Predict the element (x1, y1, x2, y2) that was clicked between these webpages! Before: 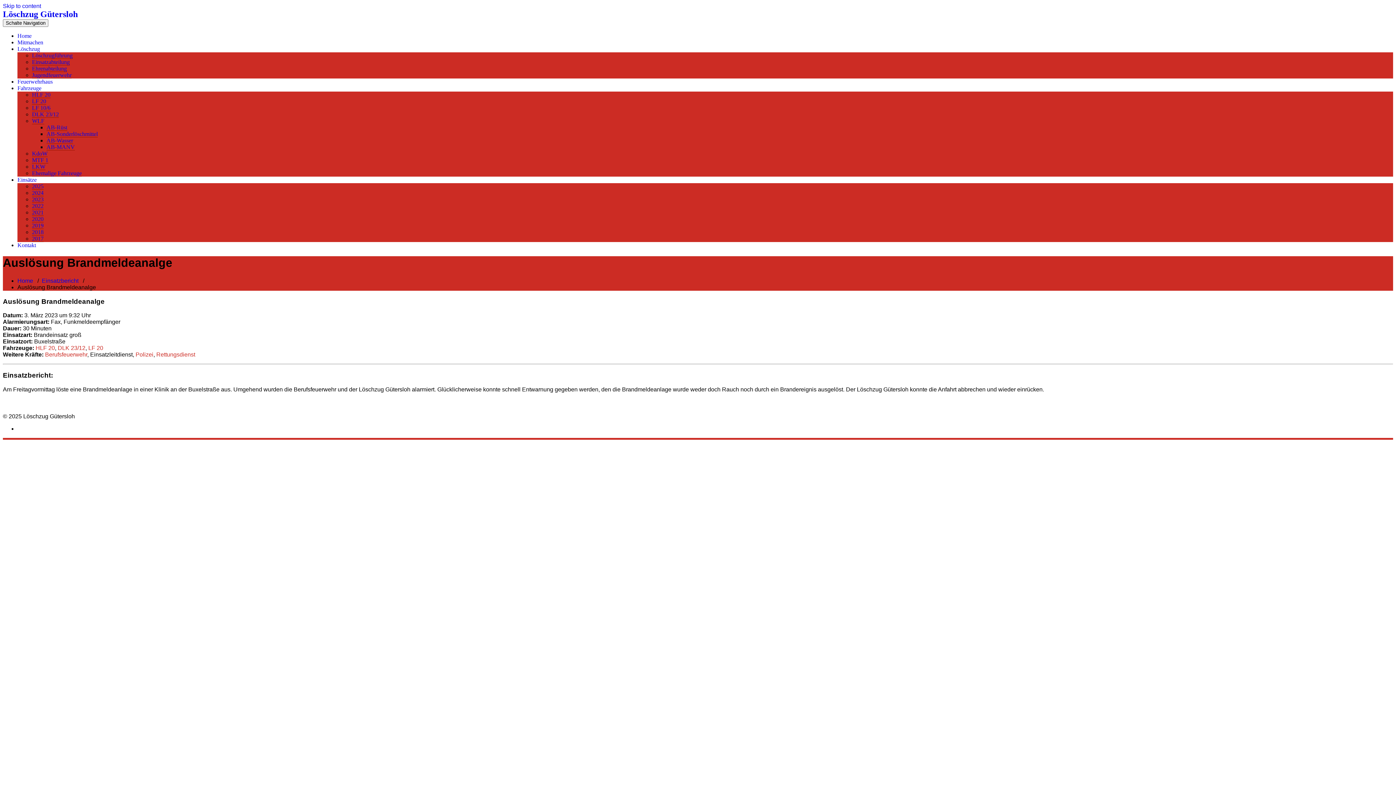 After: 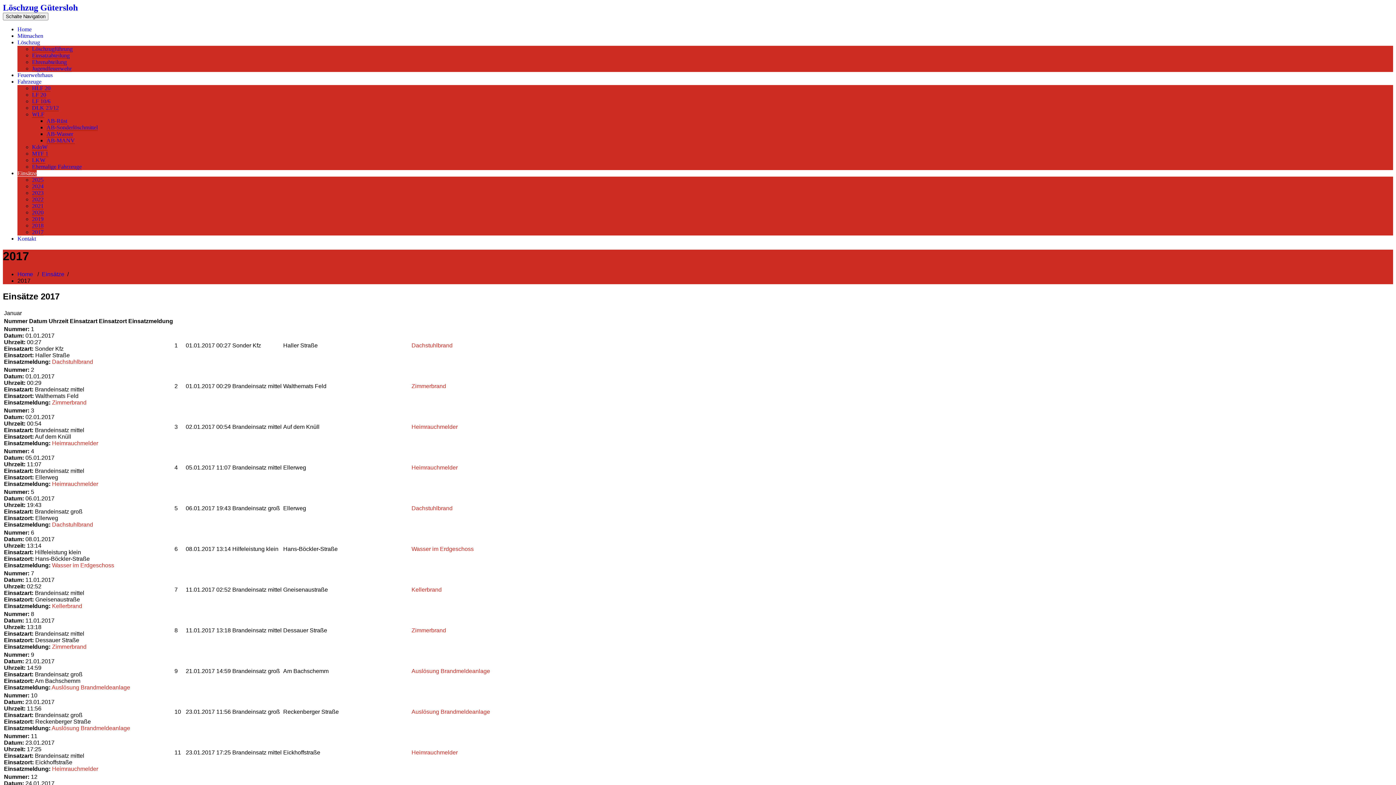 Action: label: 2017 bbox: (32, 235, 43, 242)